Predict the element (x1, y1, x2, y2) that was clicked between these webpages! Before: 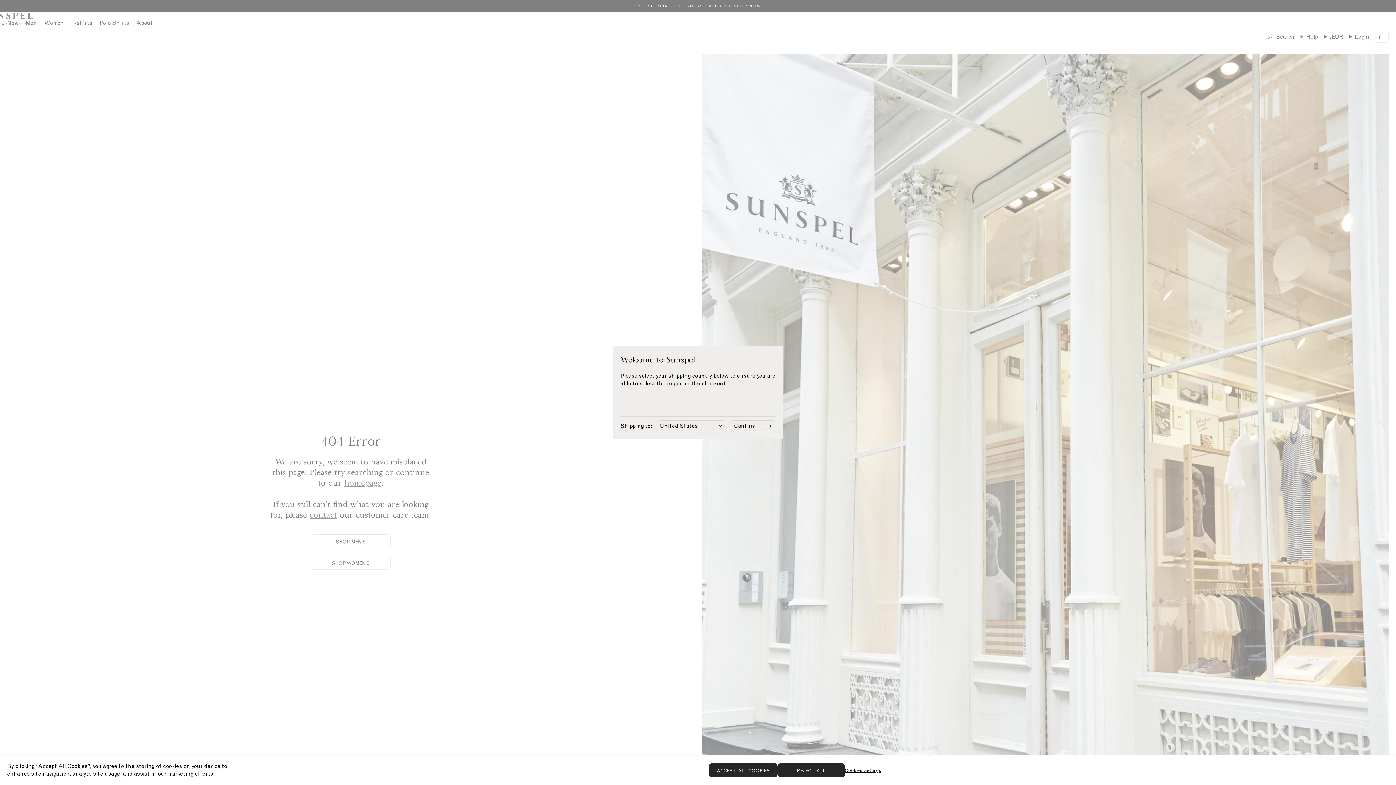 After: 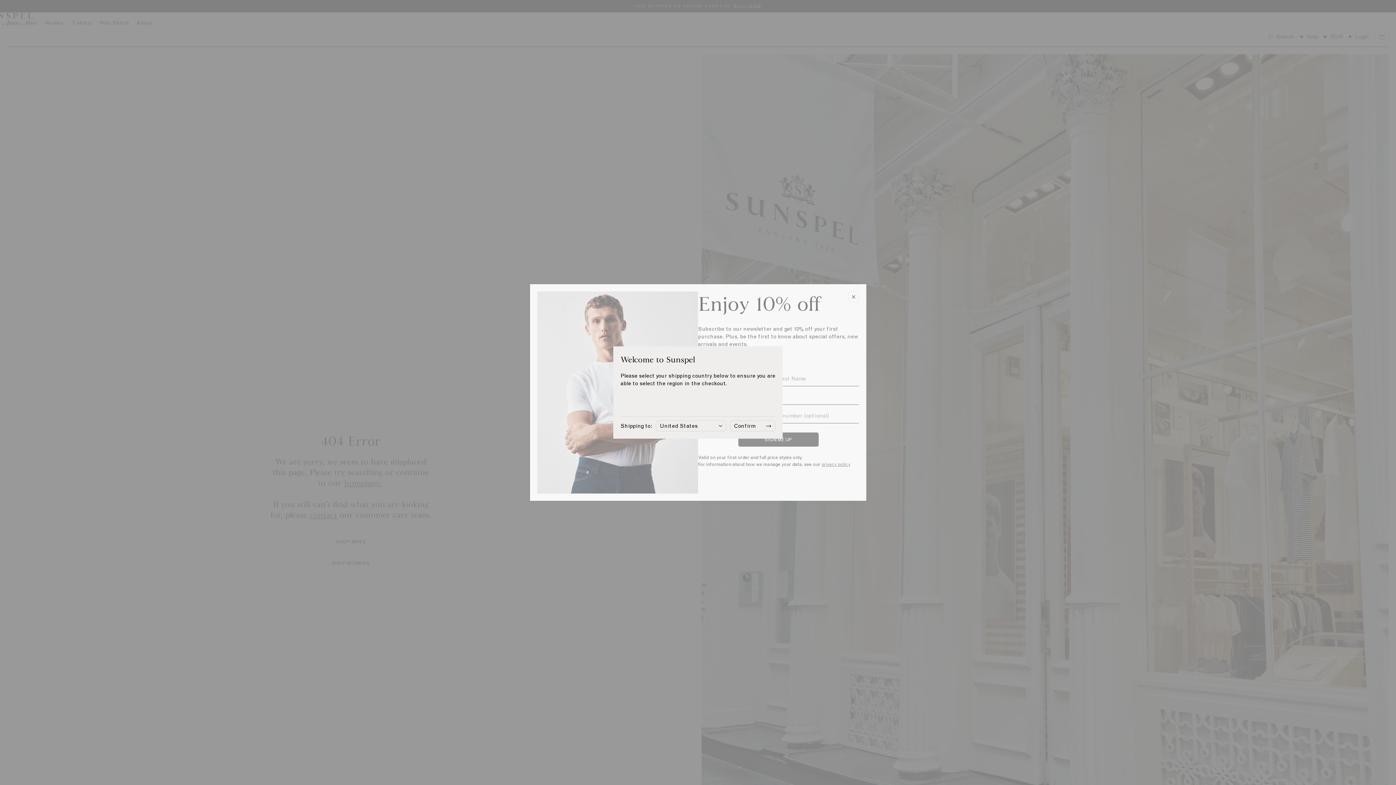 Action: bbox: (709, 763, 777, 777) label: ACCEPT ALL COOKIES